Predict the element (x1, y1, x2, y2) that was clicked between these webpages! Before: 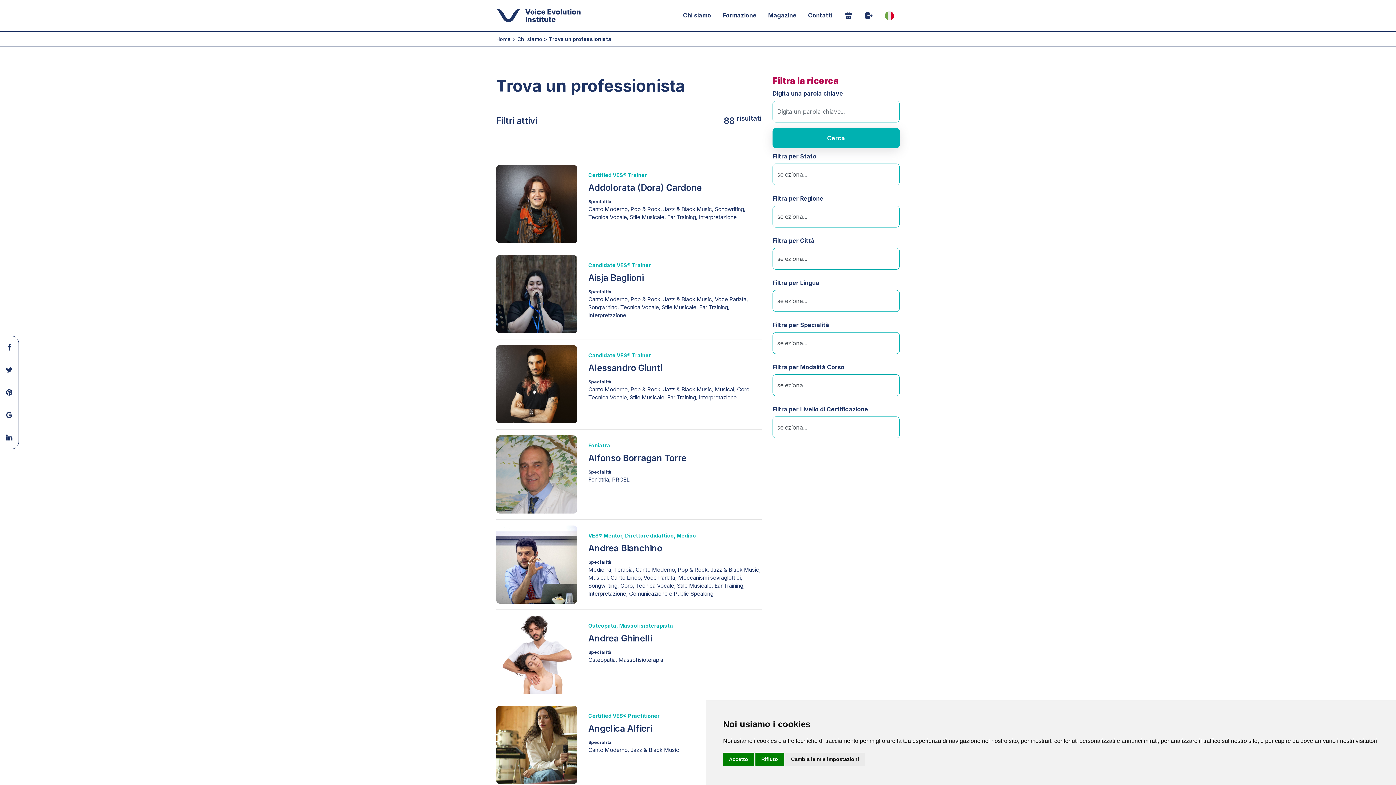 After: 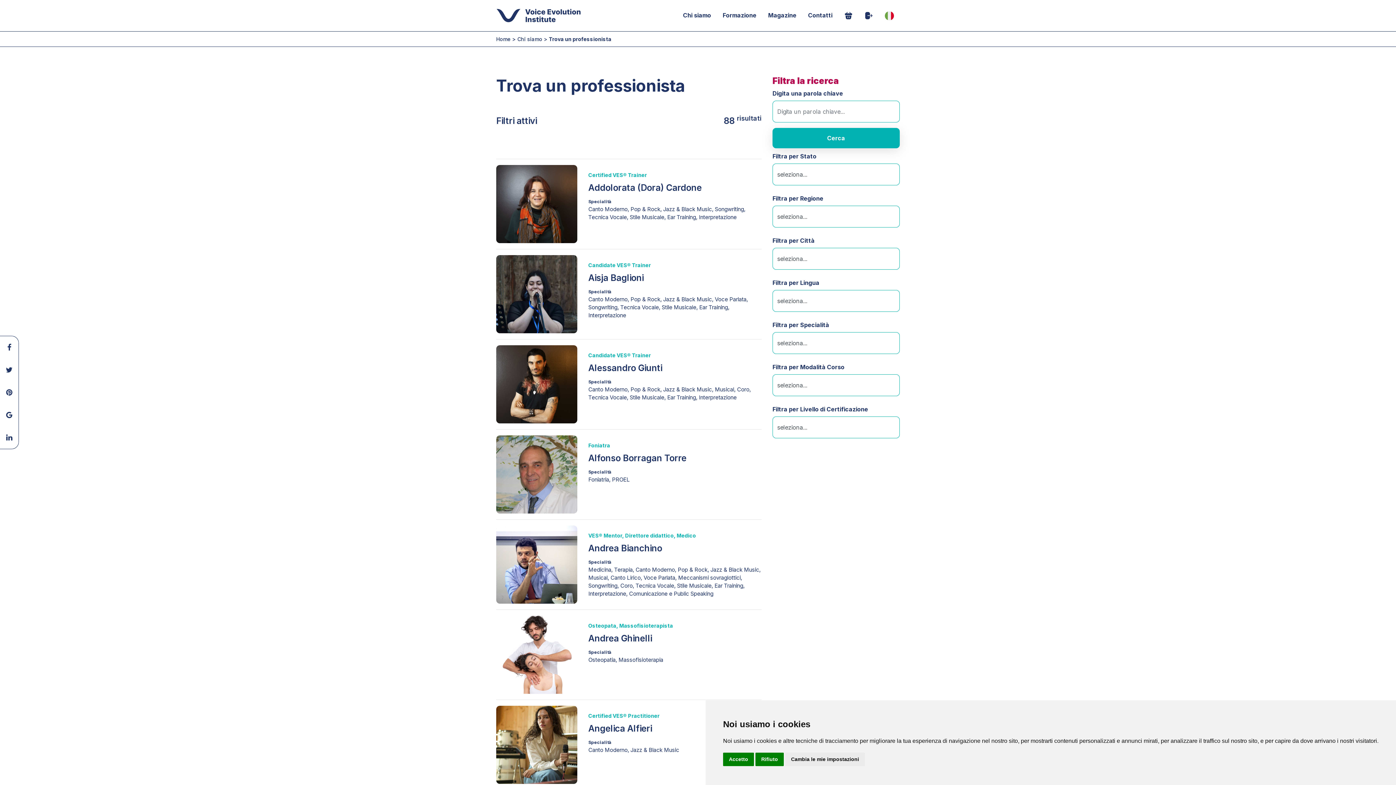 Action: label: Candidate VES® Trainer bbox: (588, 262, 651, 268)